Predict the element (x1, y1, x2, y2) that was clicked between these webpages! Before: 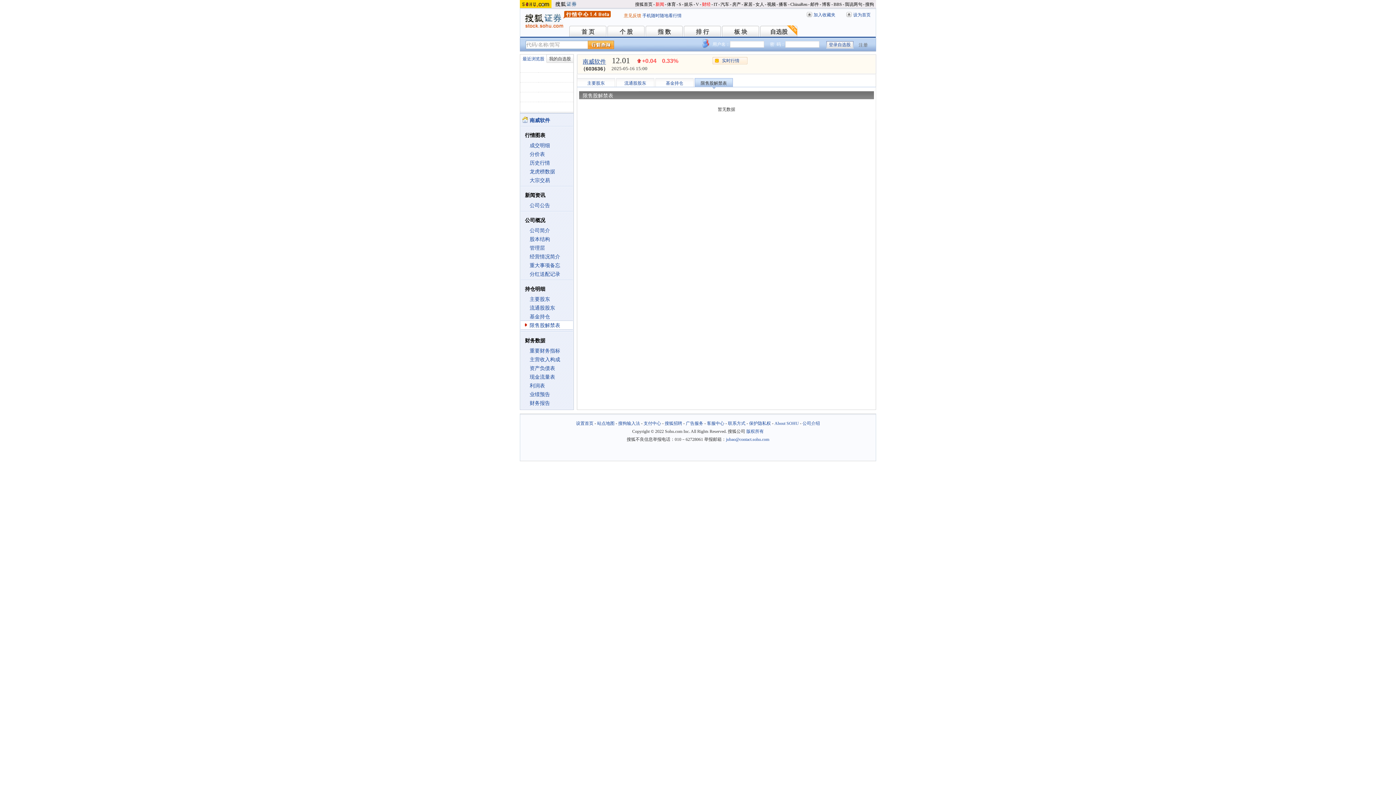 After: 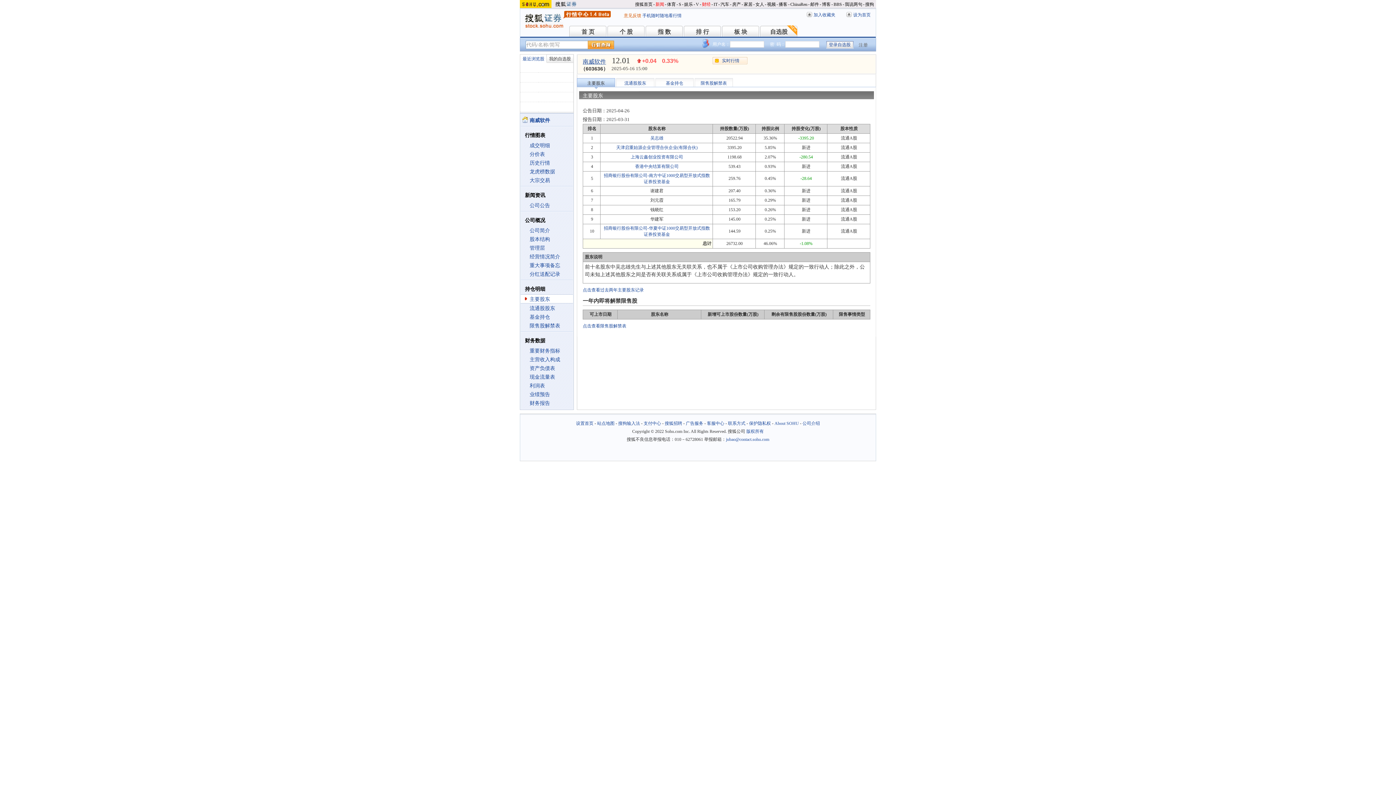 Action: label: 主要股东 bbox: (587, 80, 604, 85)